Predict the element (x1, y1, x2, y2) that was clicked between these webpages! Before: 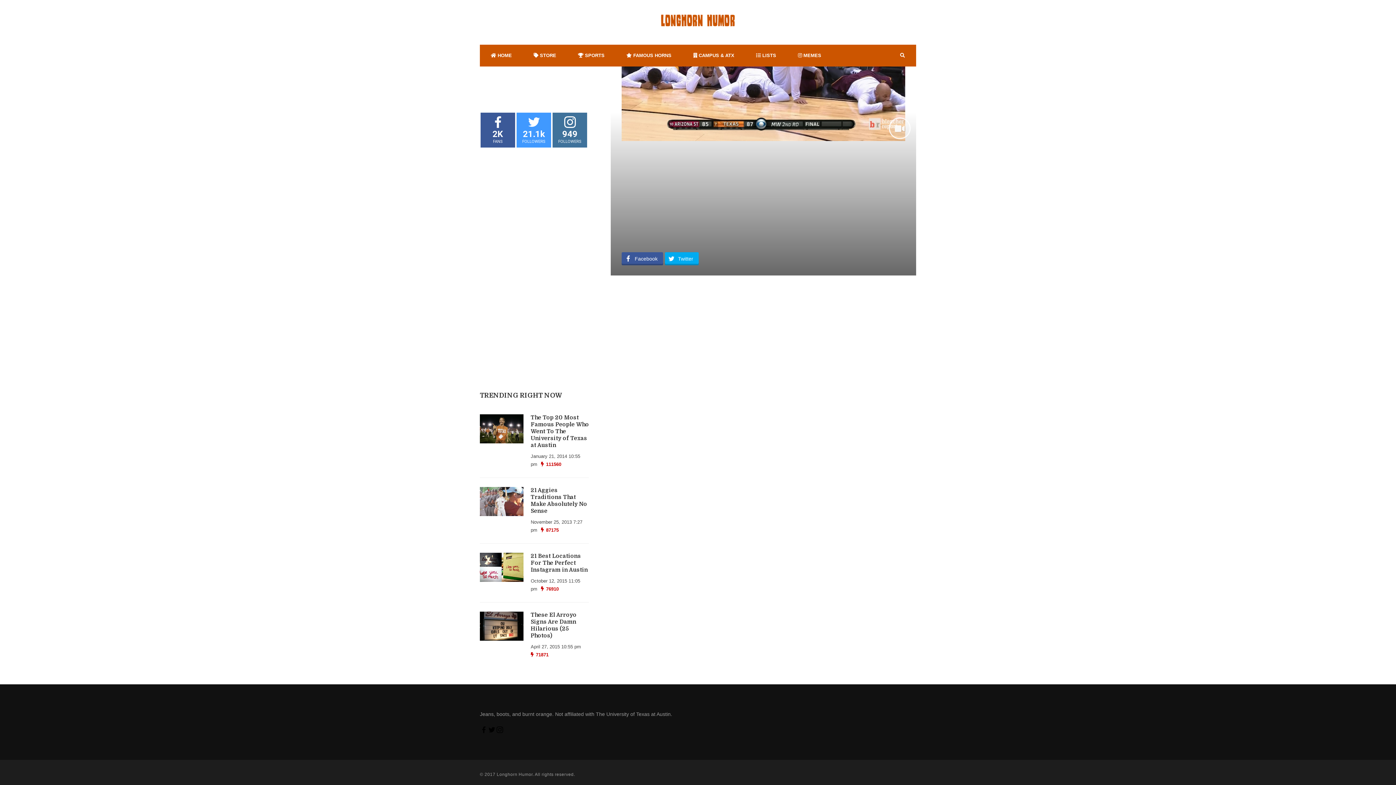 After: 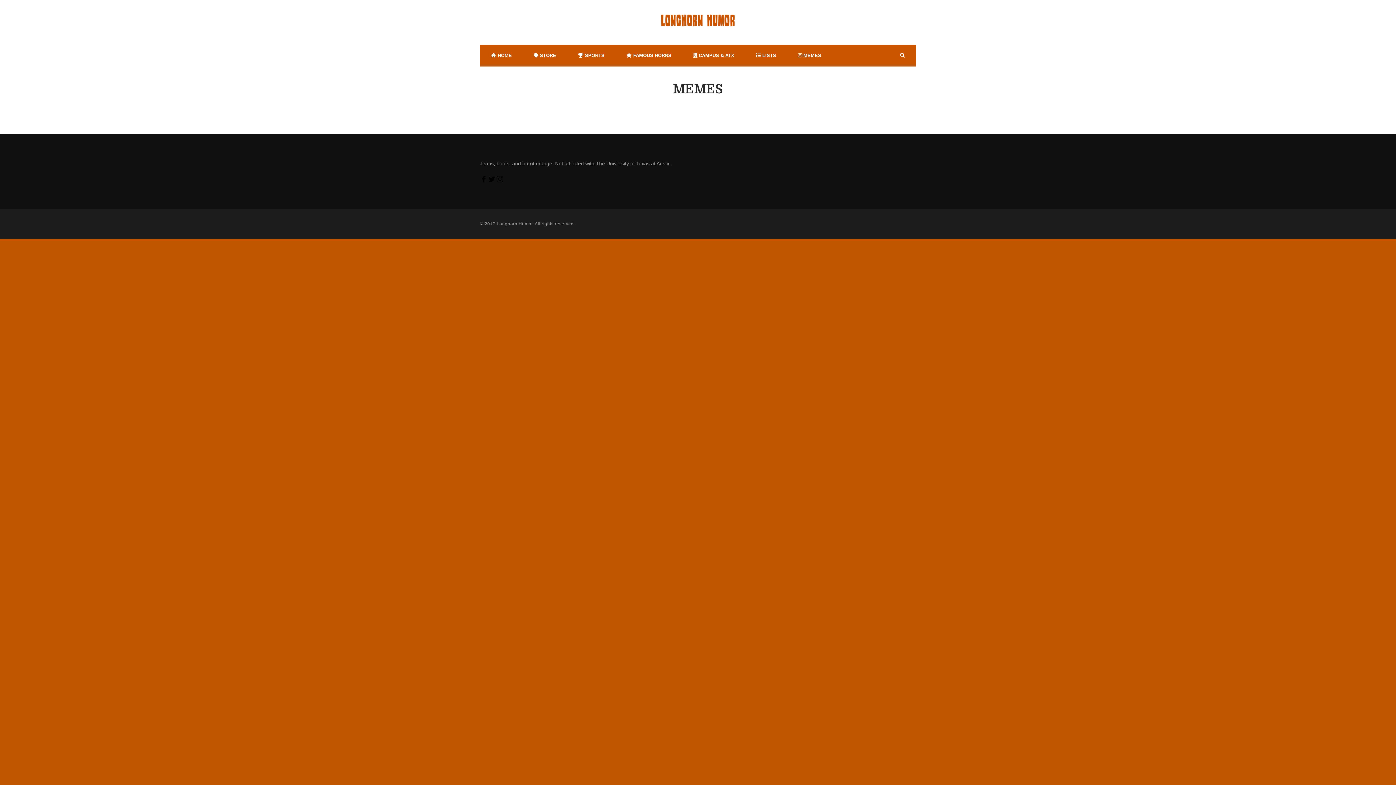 Action: label:  MEMES bbox: (787, 44, 832, 66)